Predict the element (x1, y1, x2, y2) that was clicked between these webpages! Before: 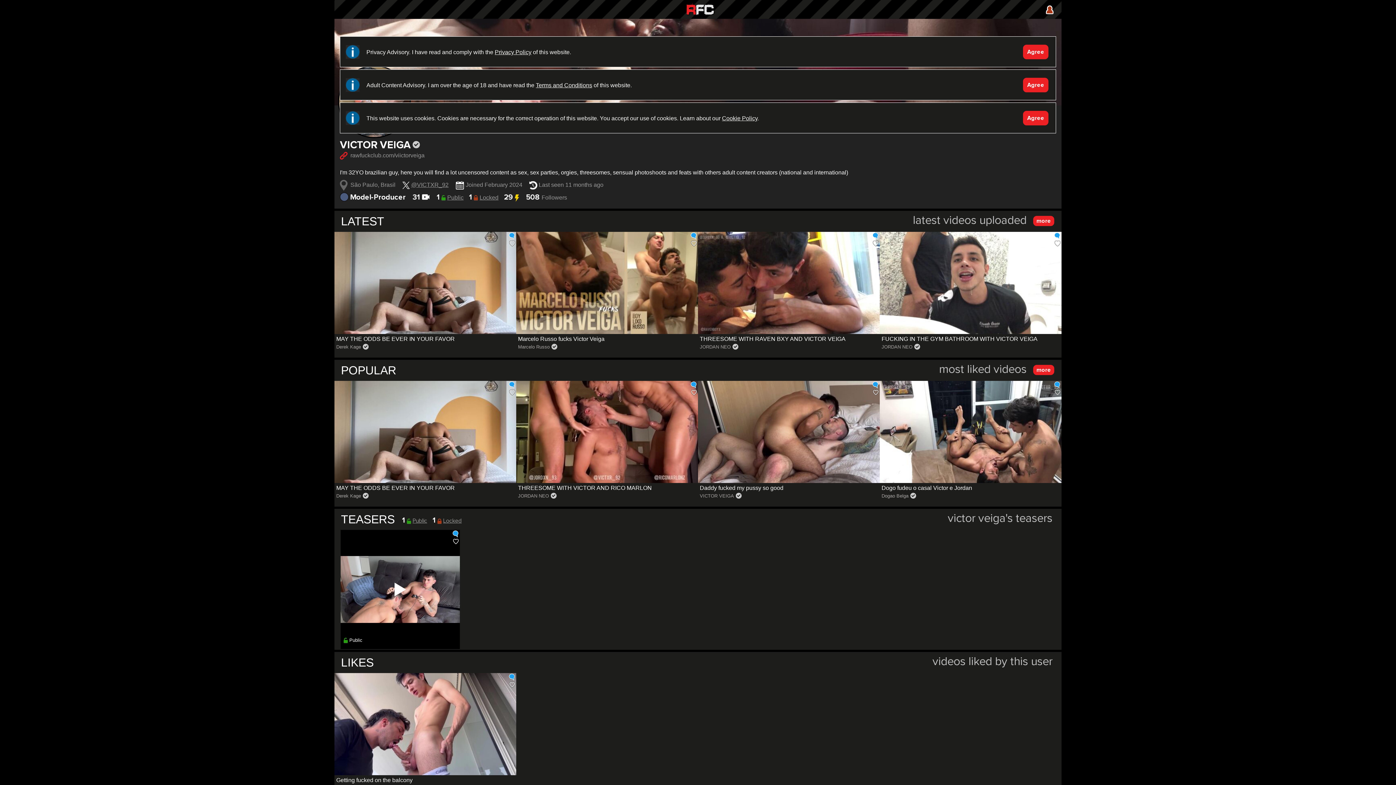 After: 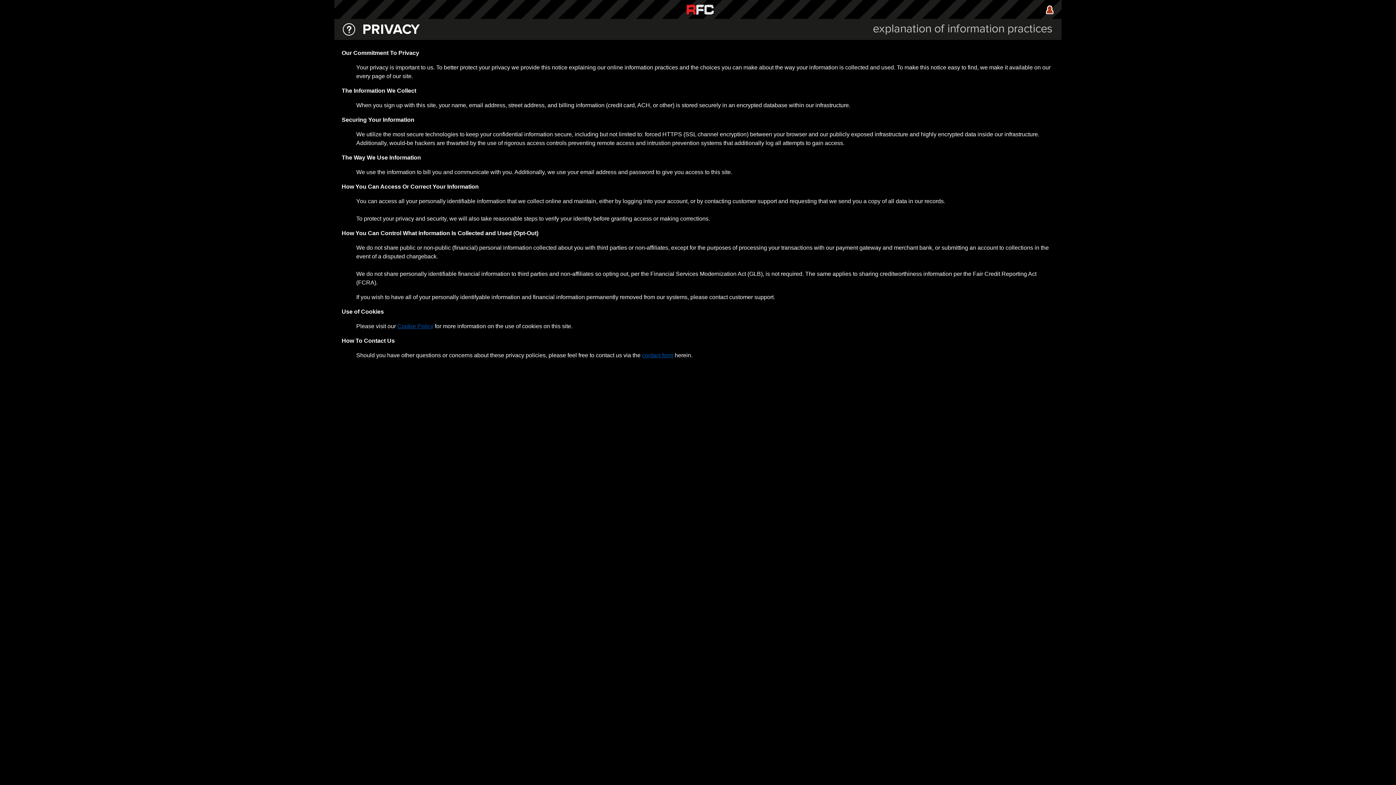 Action: bbox: (494, 49, 531, 55) label: Privacy Policy